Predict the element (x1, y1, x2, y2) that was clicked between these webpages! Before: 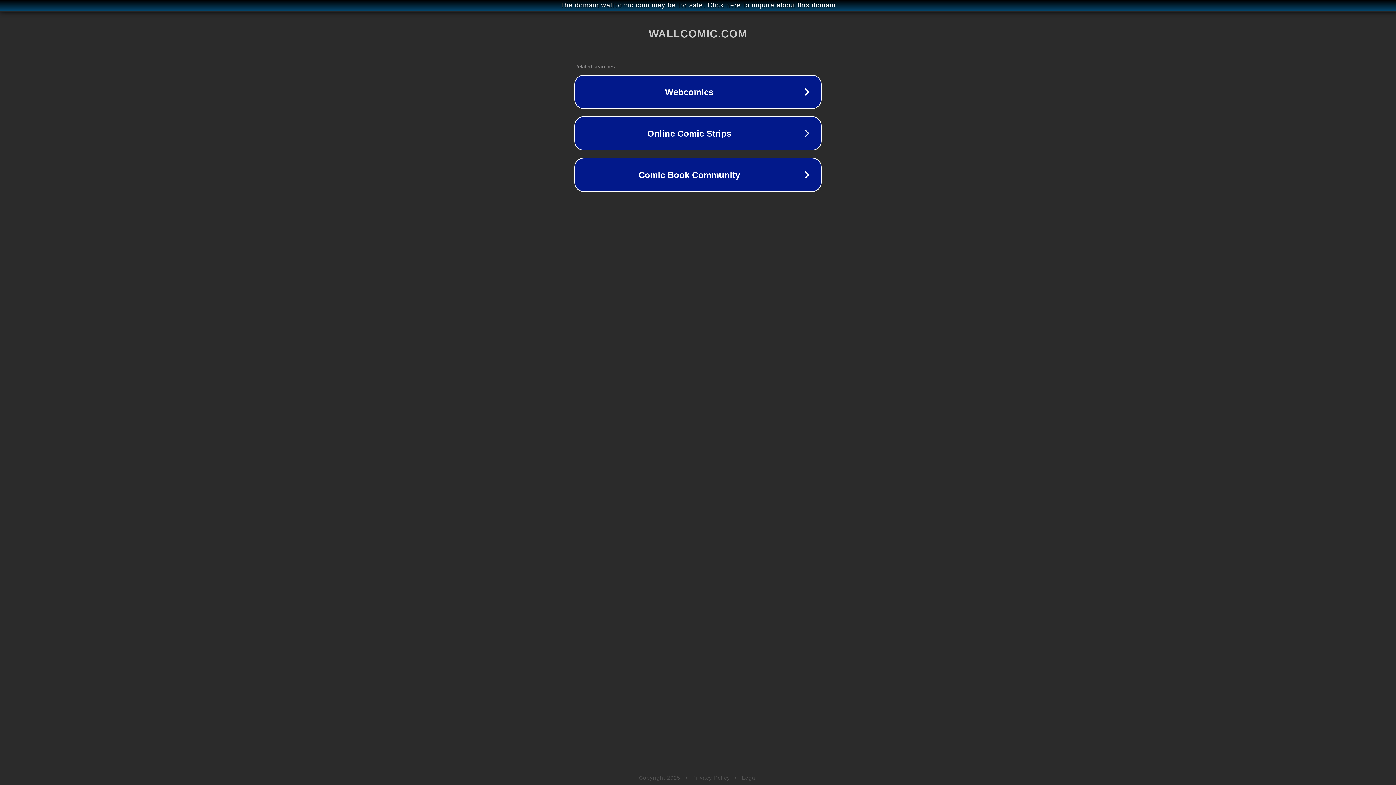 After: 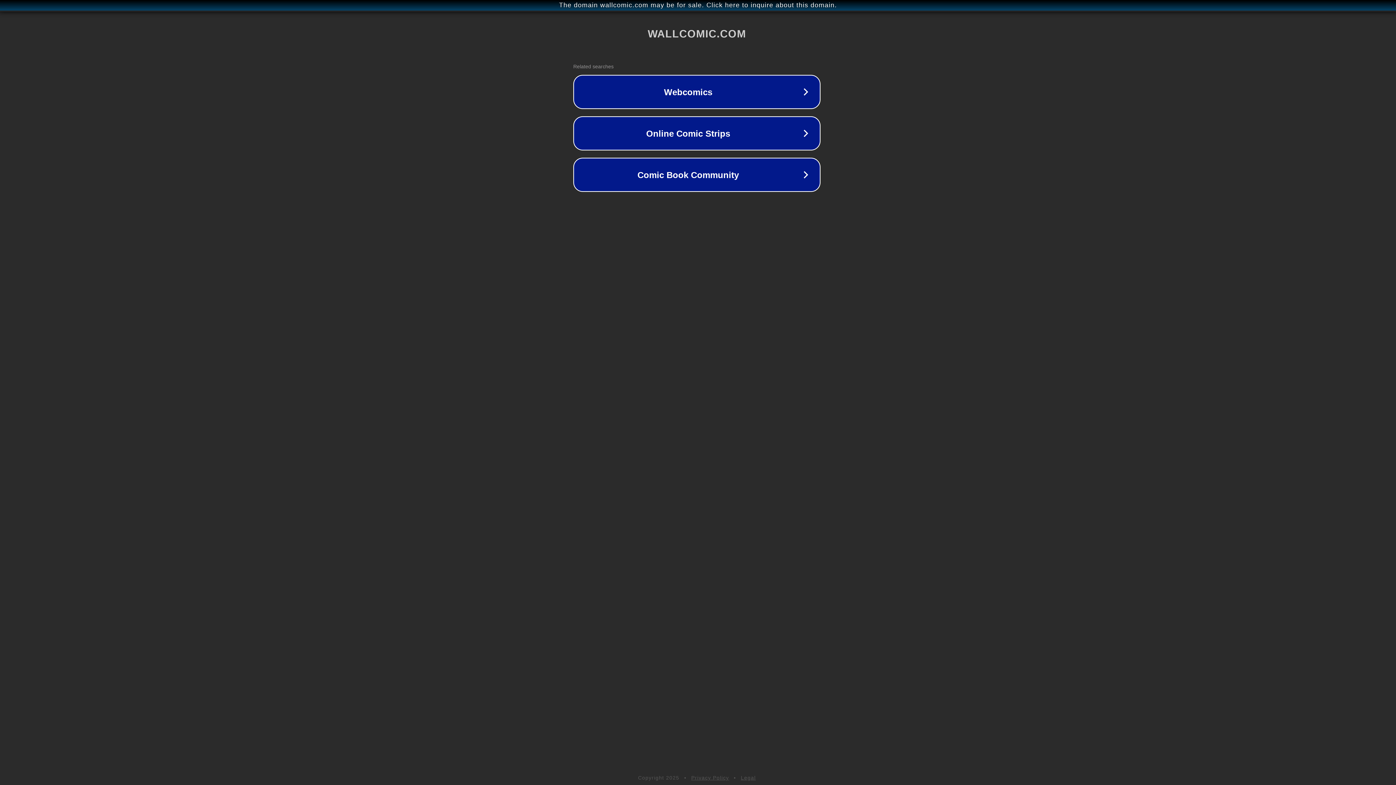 Action: label: The domain wallcomic.com may be for sale. Click here to inquire about this domain. bbox: (1, 1, 1397, 9)